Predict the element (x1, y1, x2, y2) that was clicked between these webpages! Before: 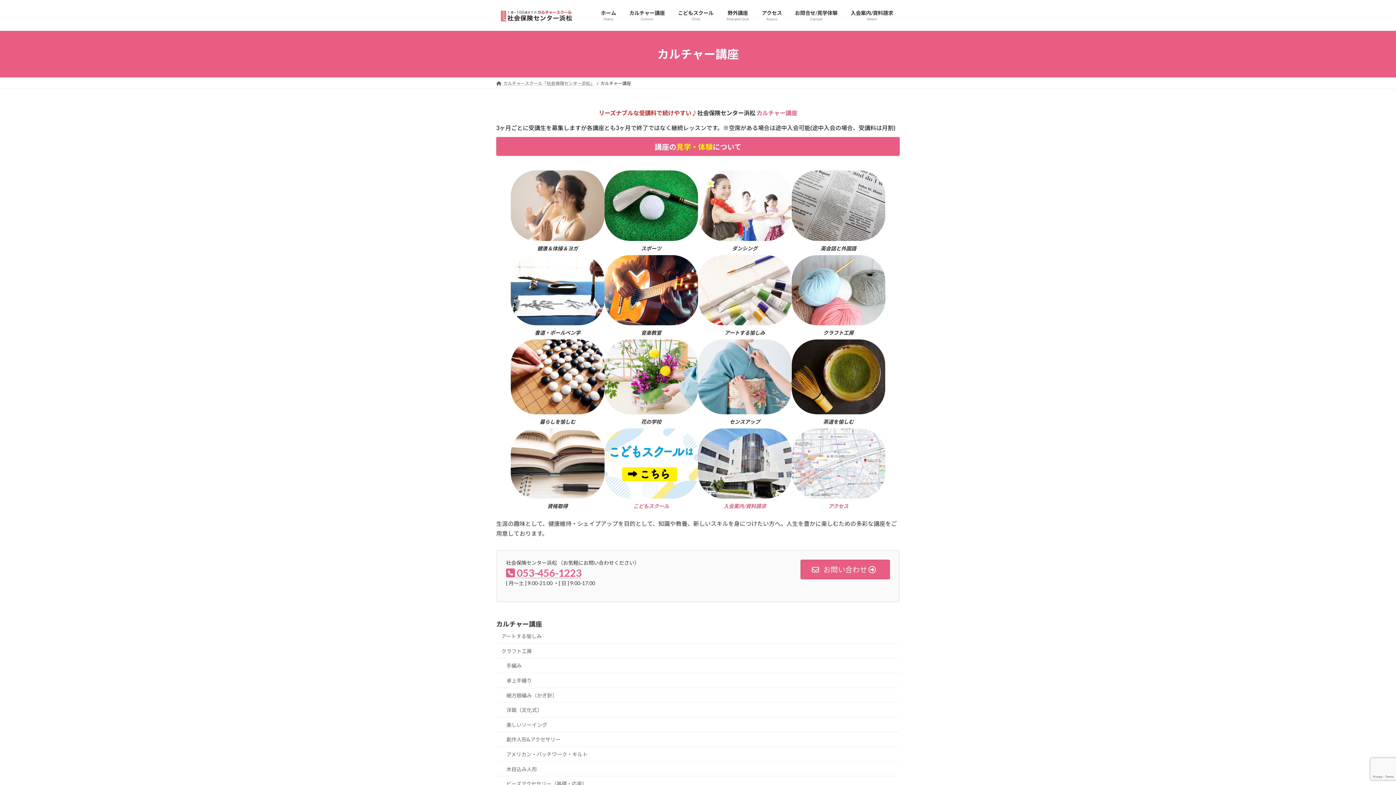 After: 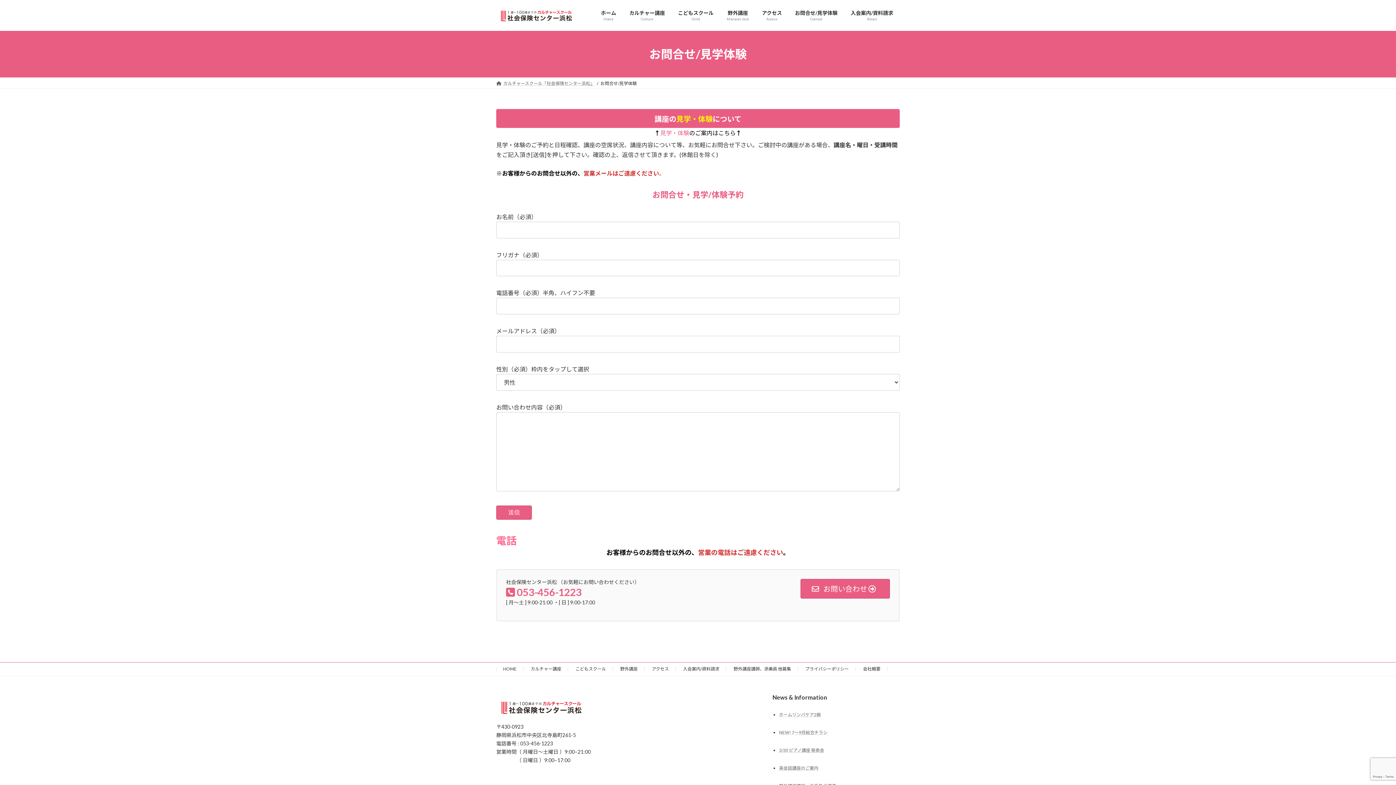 Action: label:  お問い合わせ  bbox: (800, 560, 890, 579)